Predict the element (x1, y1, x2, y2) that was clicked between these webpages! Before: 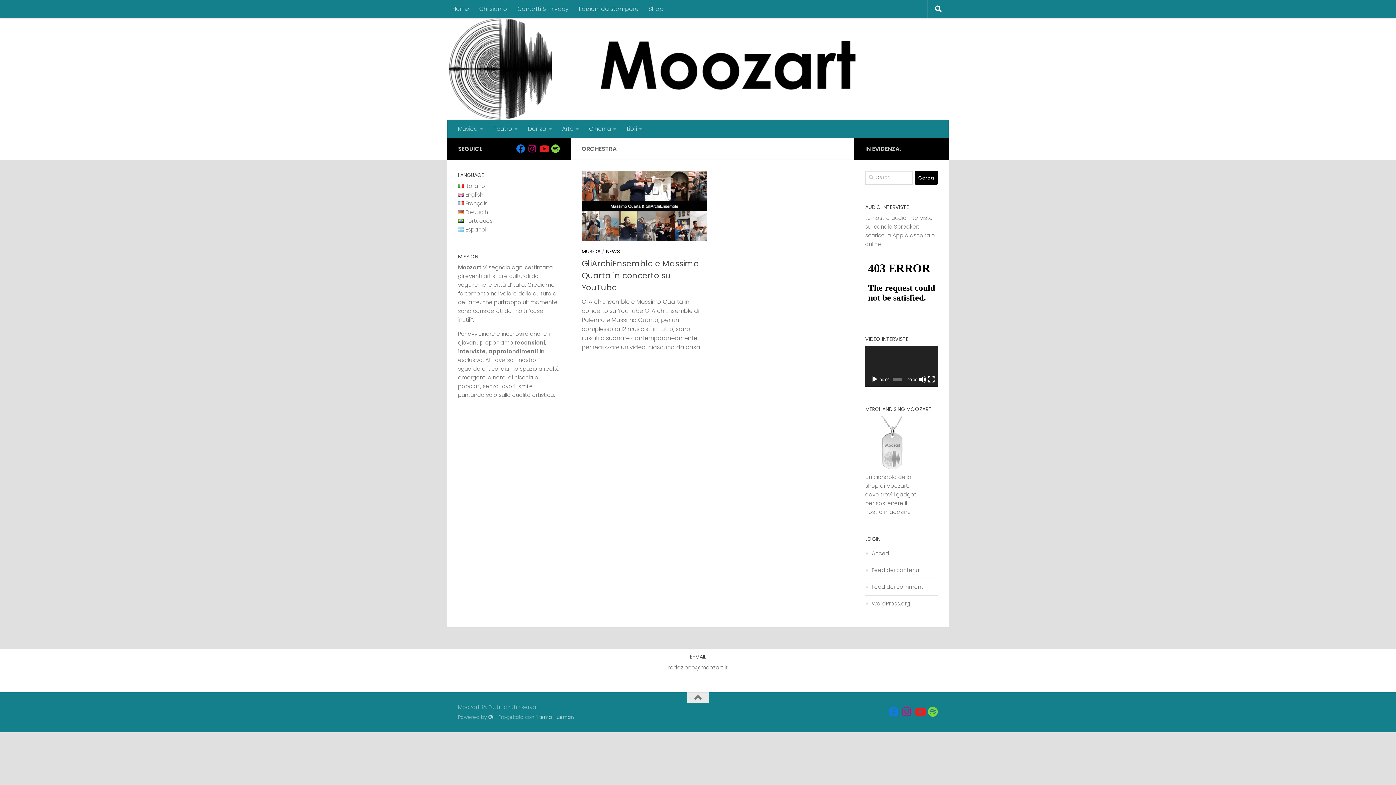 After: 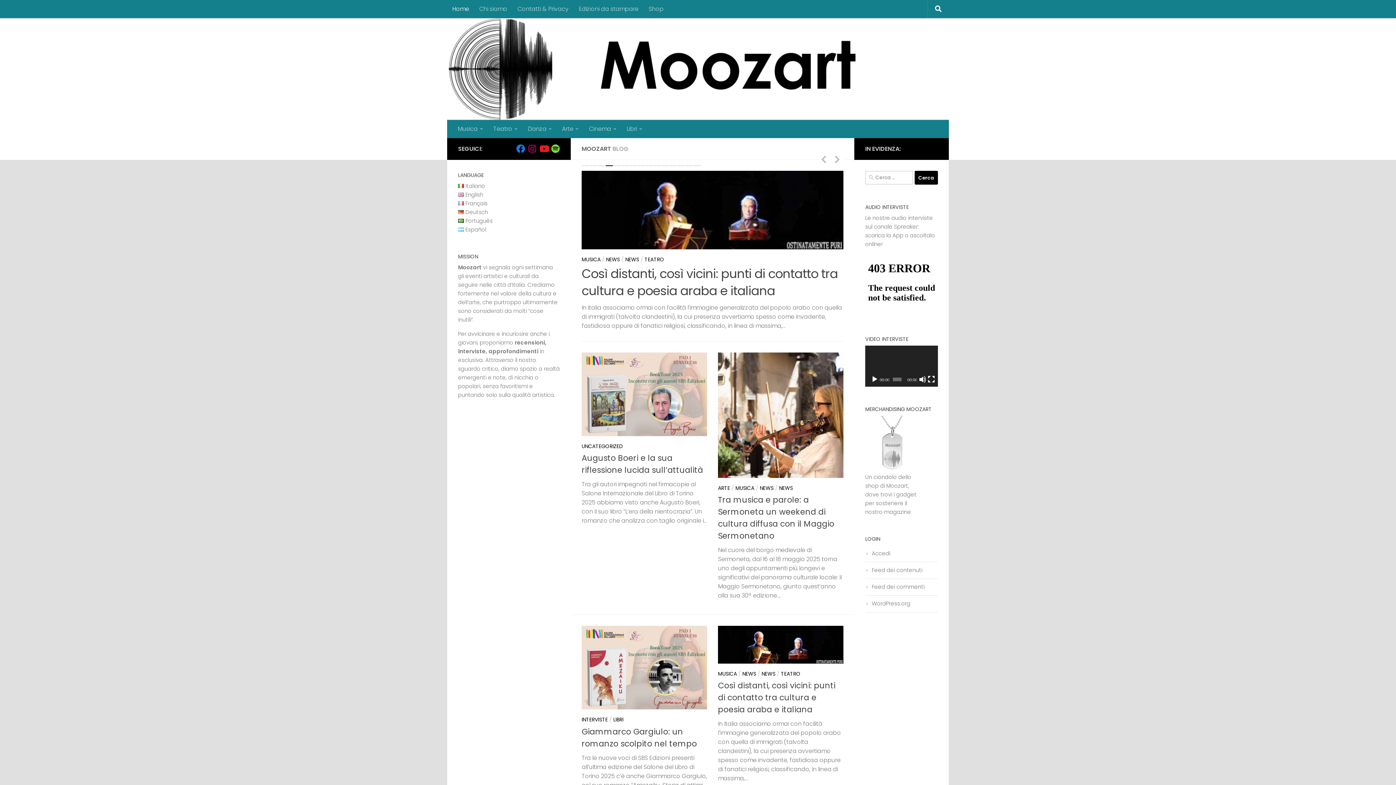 Action: bbox: (447, 0, 474, 18) label: Home